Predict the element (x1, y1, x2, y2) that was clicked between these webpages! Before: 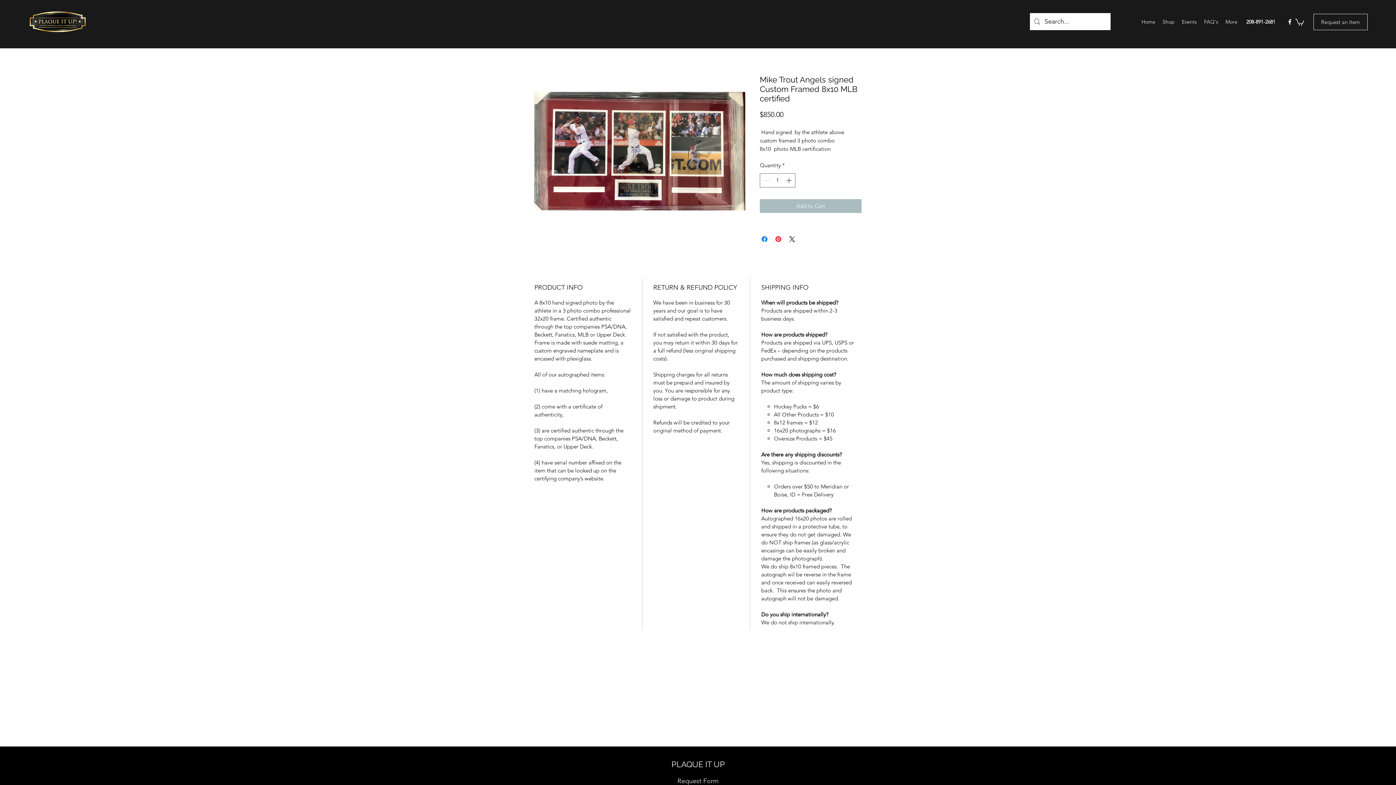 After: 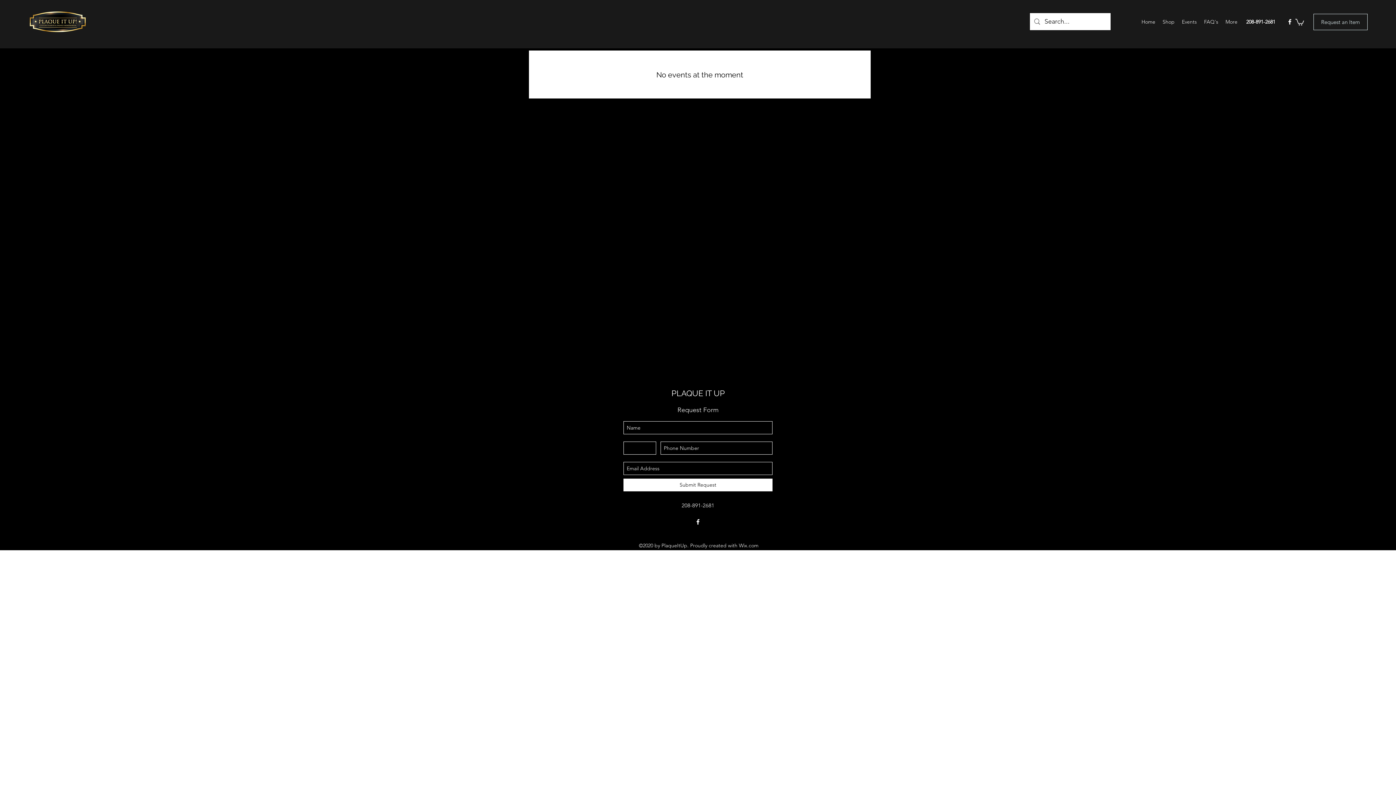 Action: label: Events bbox: (1178, 16, 1200, 27)